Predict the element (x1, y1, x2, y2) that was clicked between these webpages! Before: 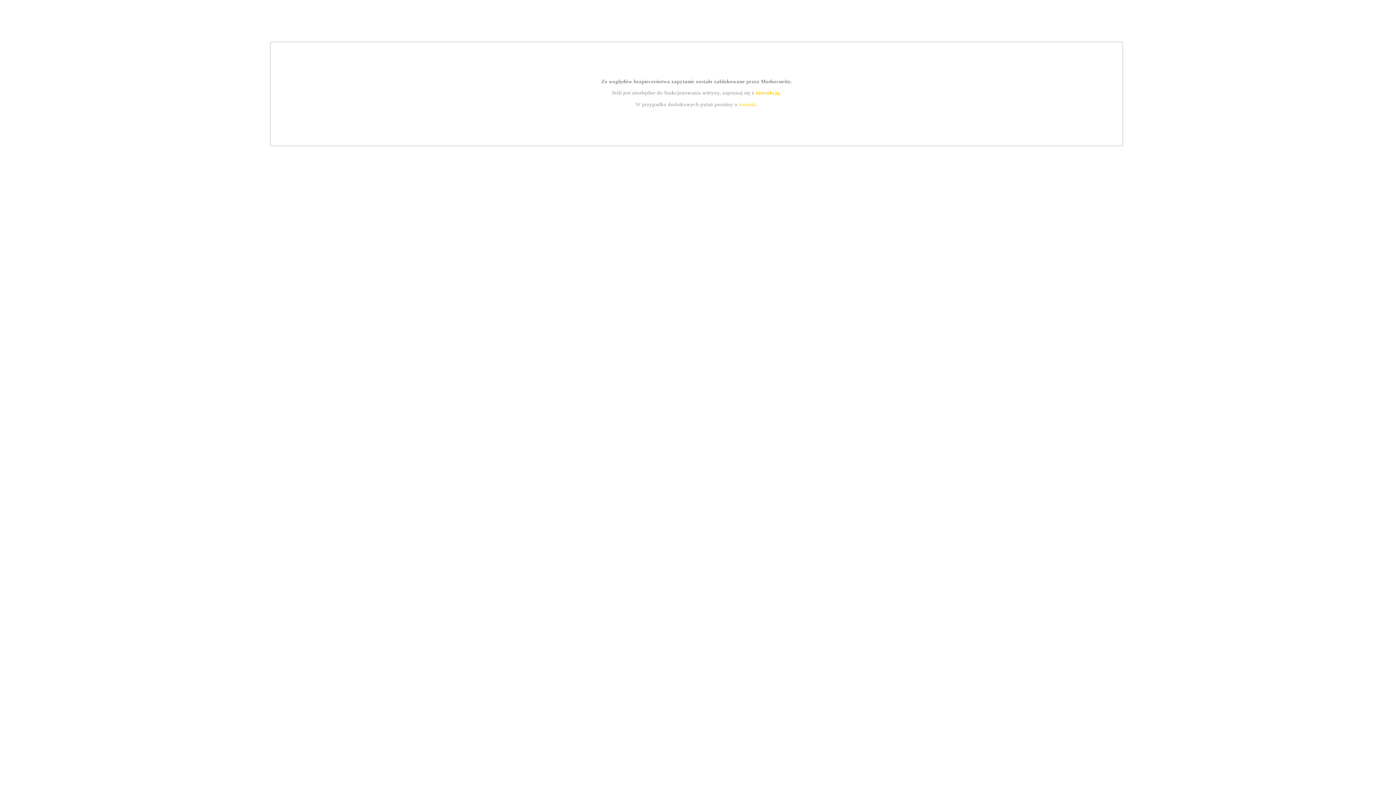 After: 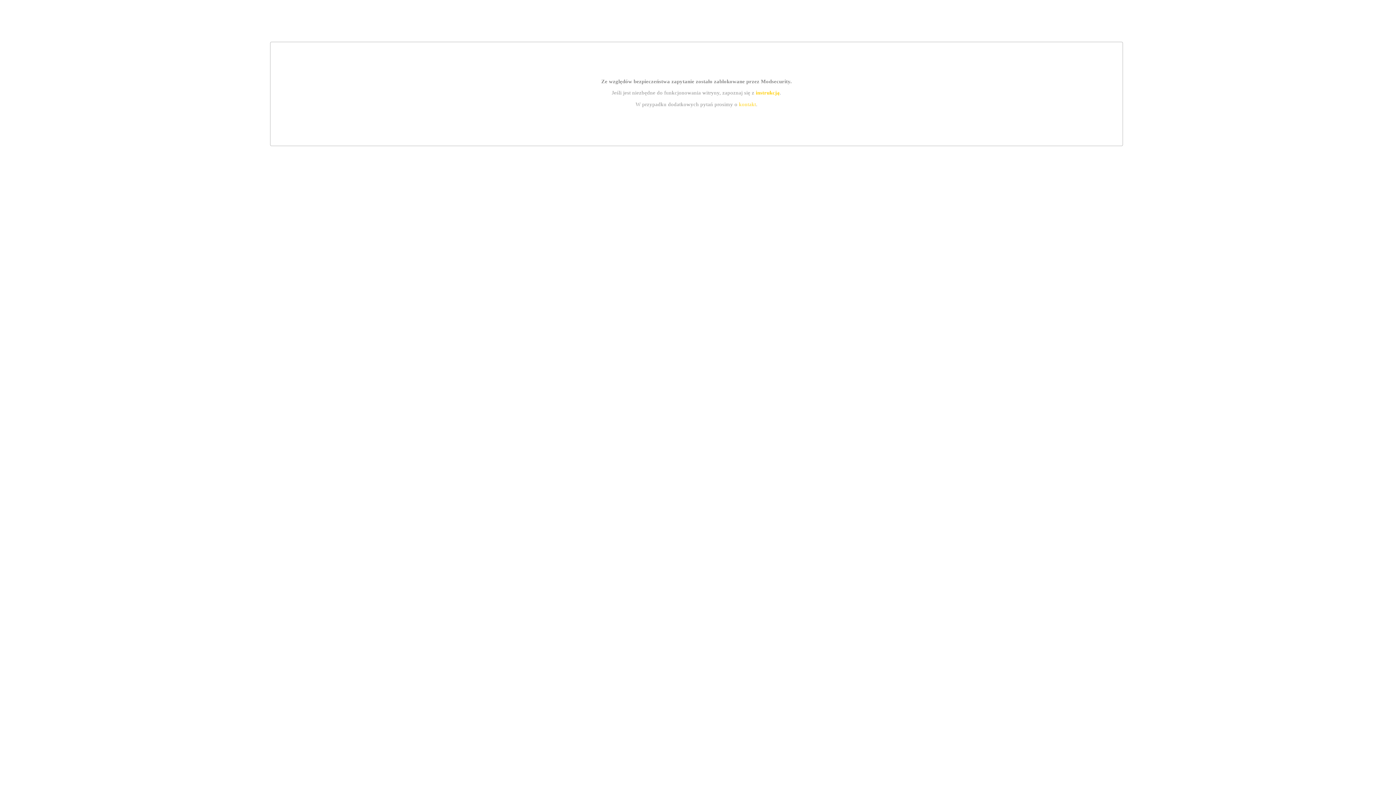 Action: bbox: (739, 101, 756, 107) label: kontakt